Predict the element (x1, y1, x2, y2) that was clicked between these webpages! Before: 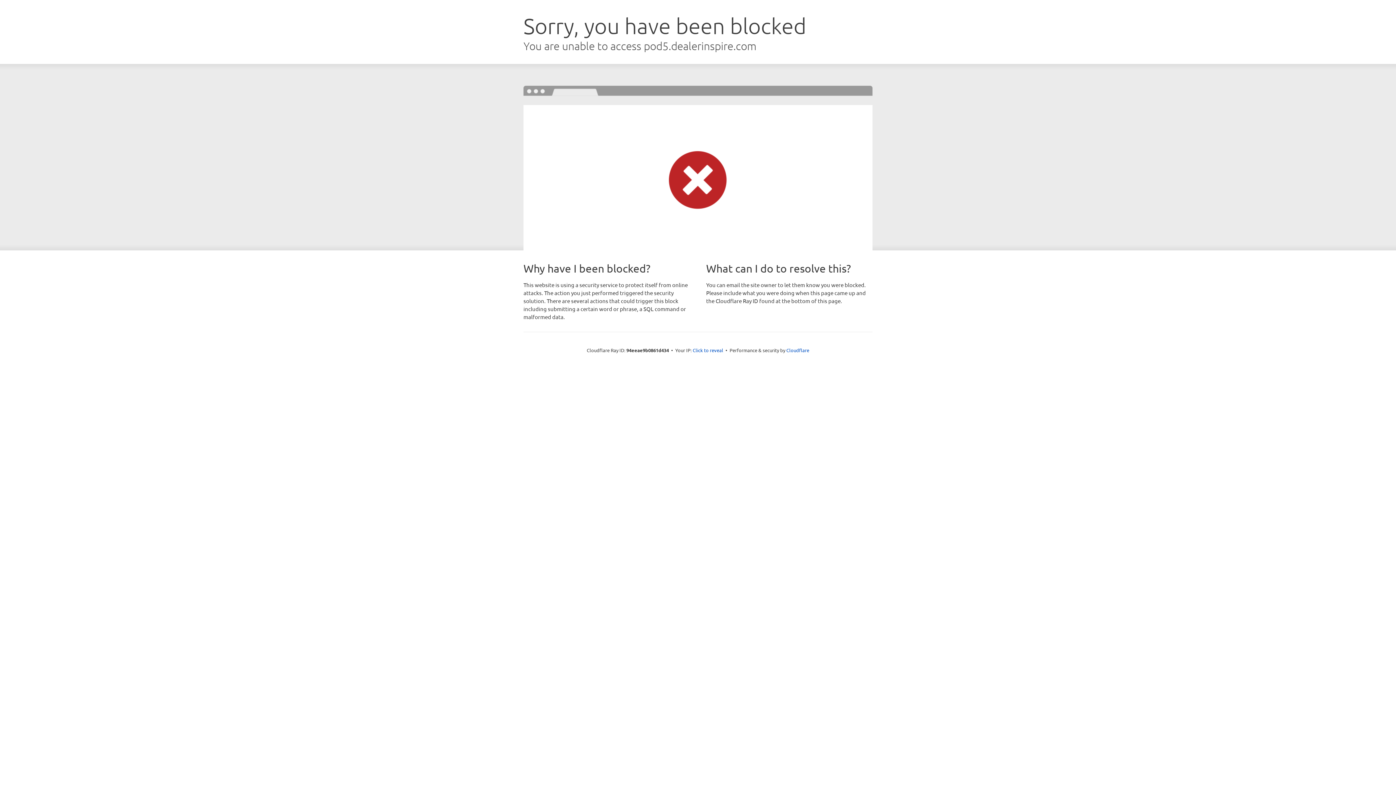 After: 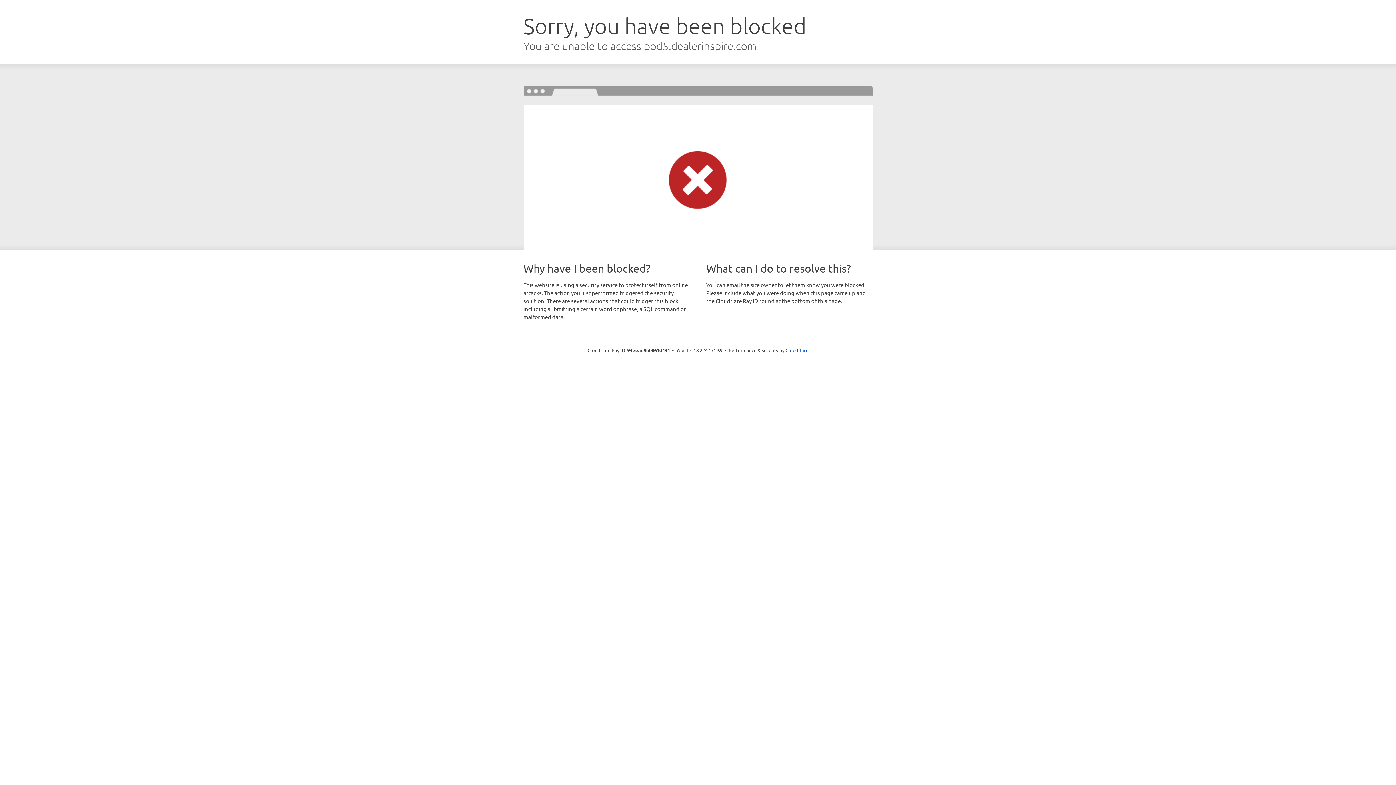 Action: bbox: (692, 346, 723, 353) label: Click to reveal